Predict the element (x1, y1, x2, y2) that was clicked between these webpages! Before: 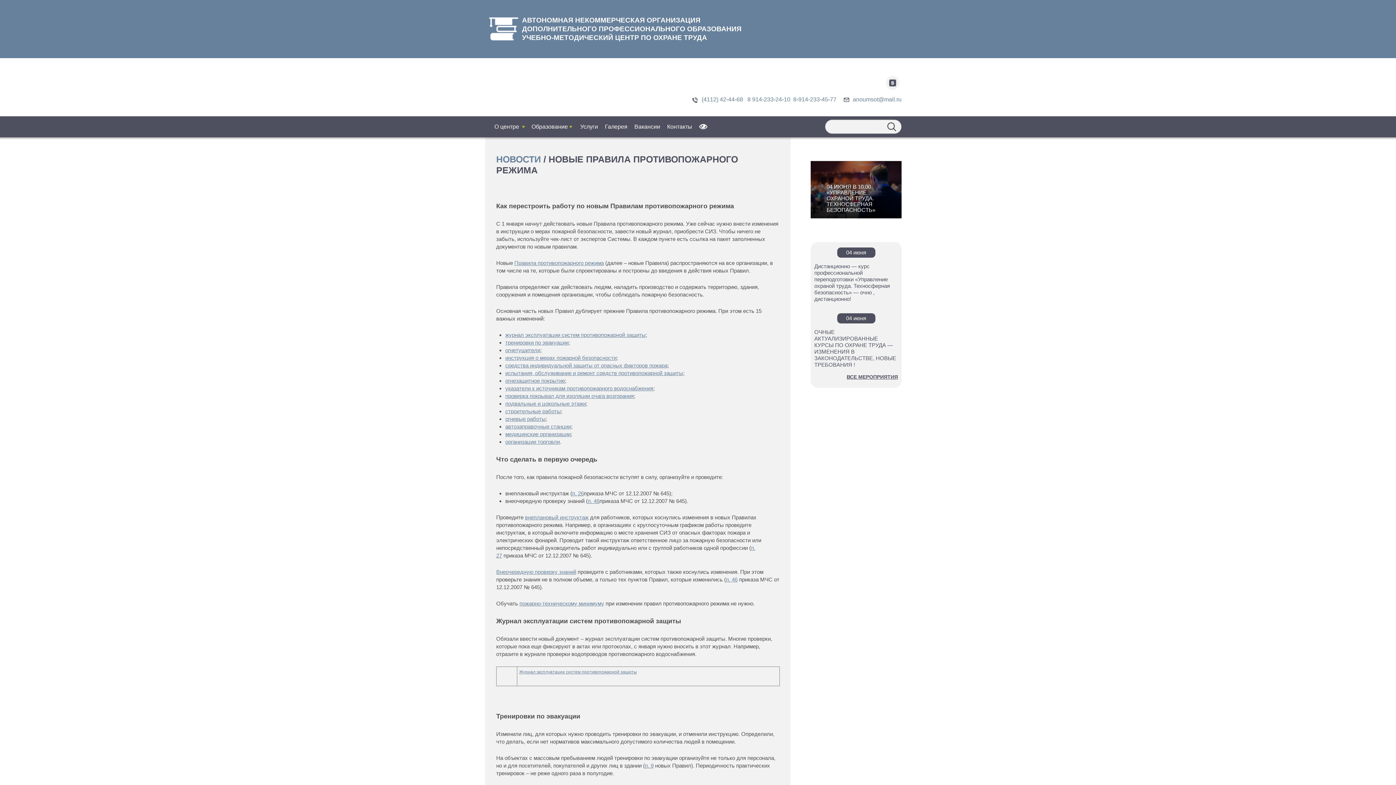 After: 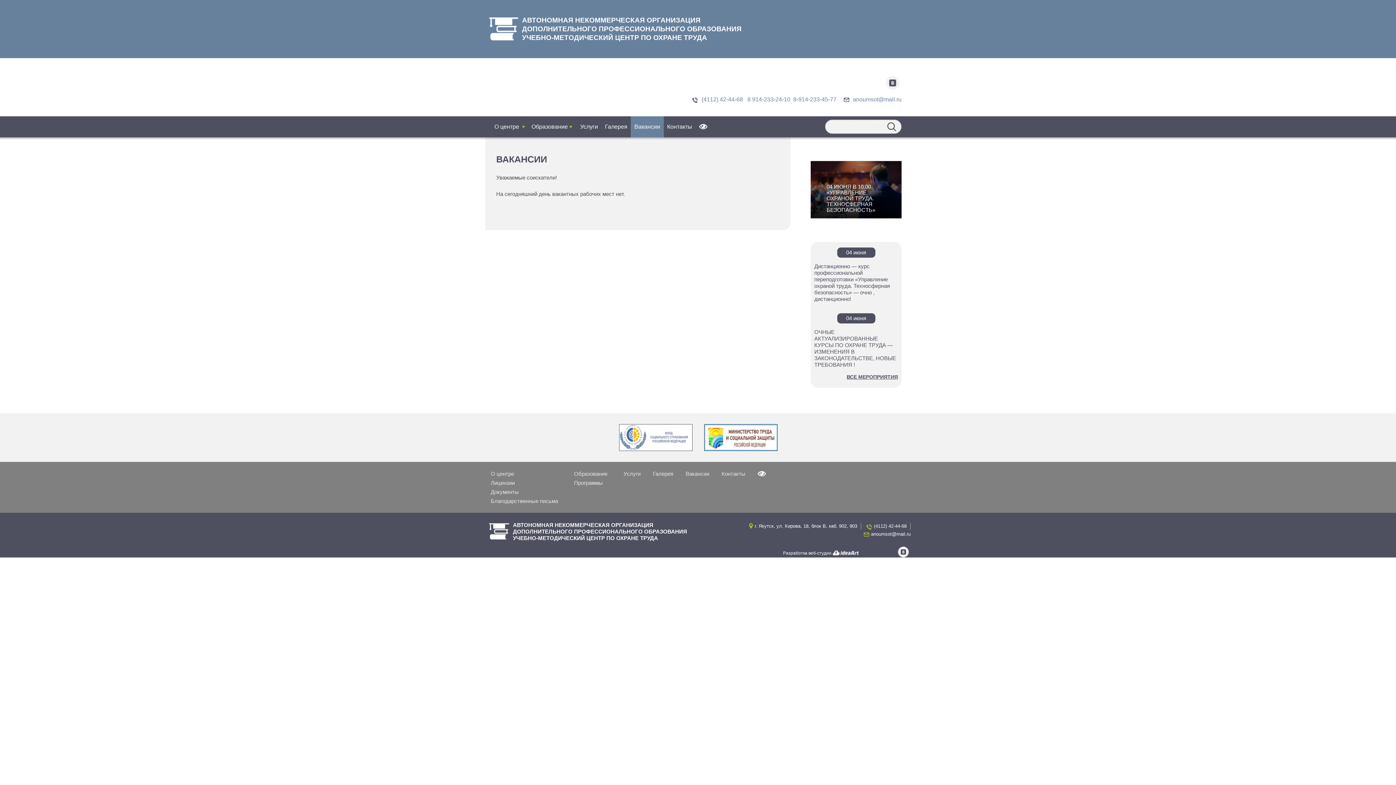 Action: bbox: (630, 116, 664, 137) label: Вакансии